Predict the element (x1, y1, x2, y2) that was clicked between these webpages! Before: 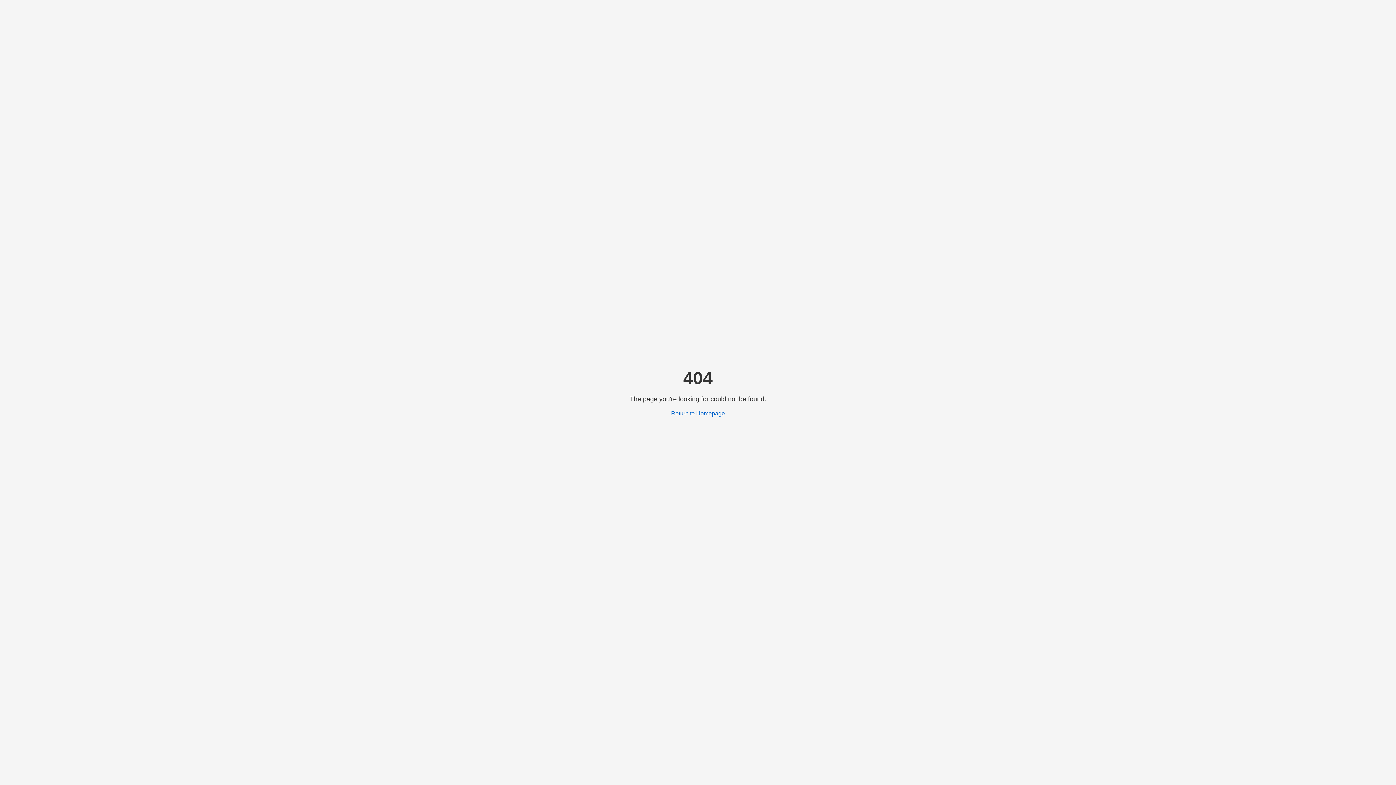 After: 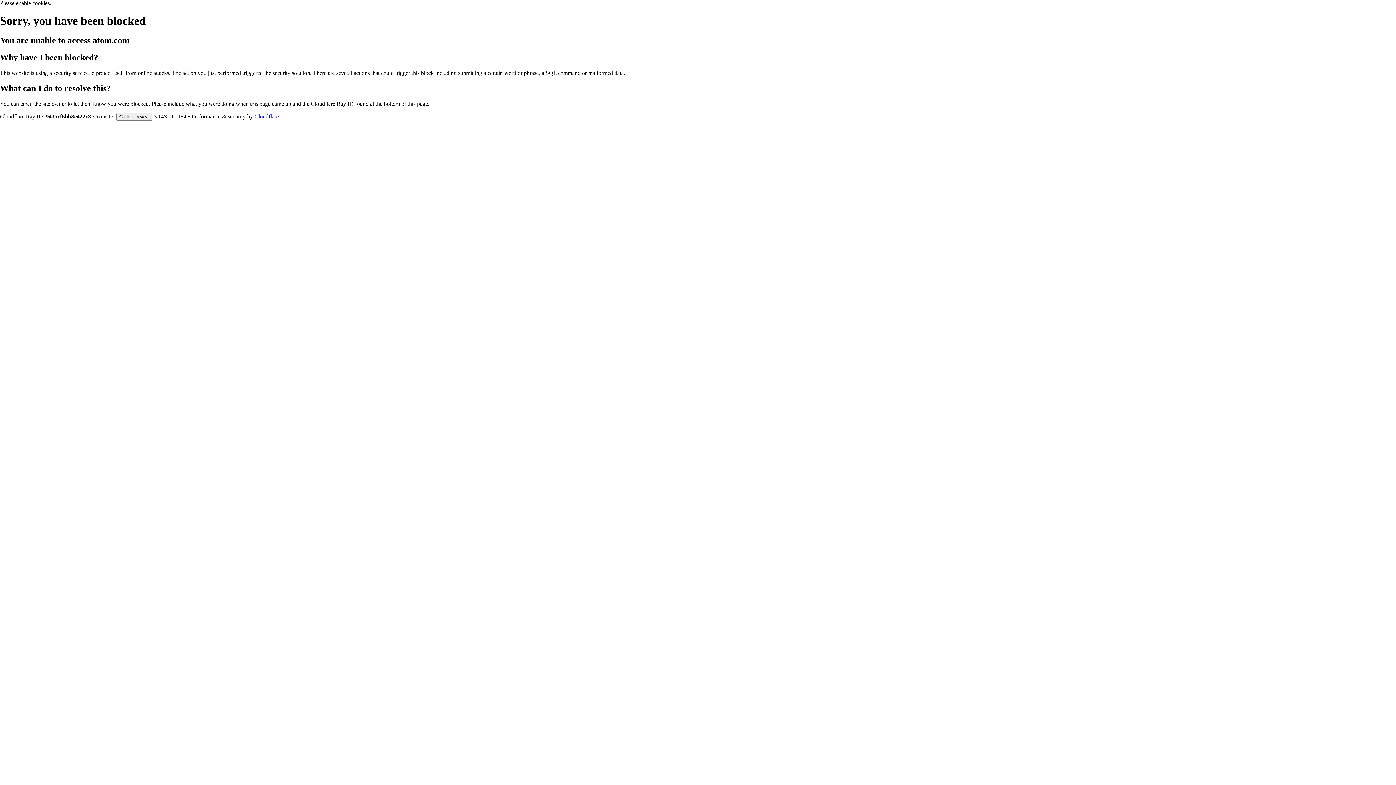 Action: bbox: (671, 410, 725, 416) label: Return to Homepage